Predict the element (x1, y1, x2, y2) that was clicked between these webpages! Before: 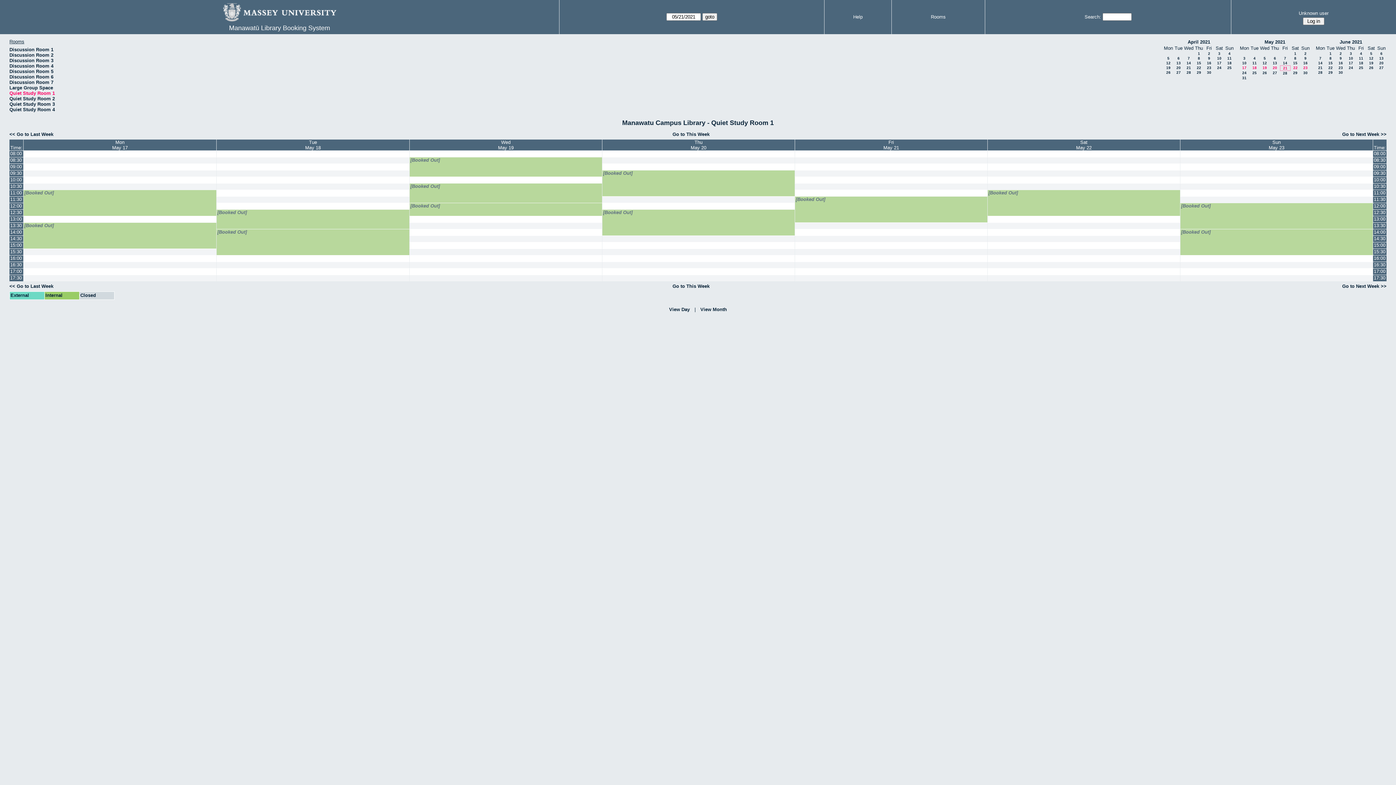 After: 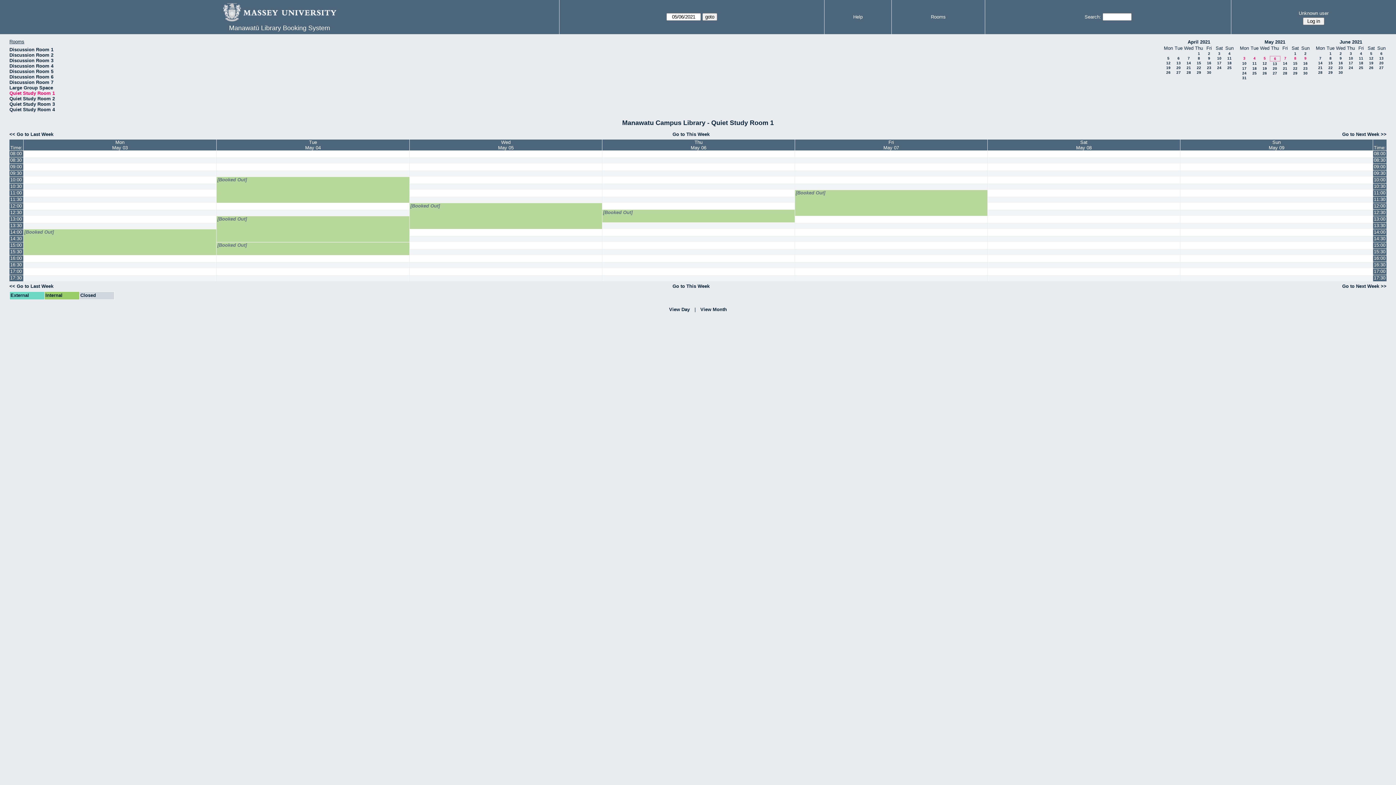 Action: label: 6 bbox: (1274, 56, 1276, 60)